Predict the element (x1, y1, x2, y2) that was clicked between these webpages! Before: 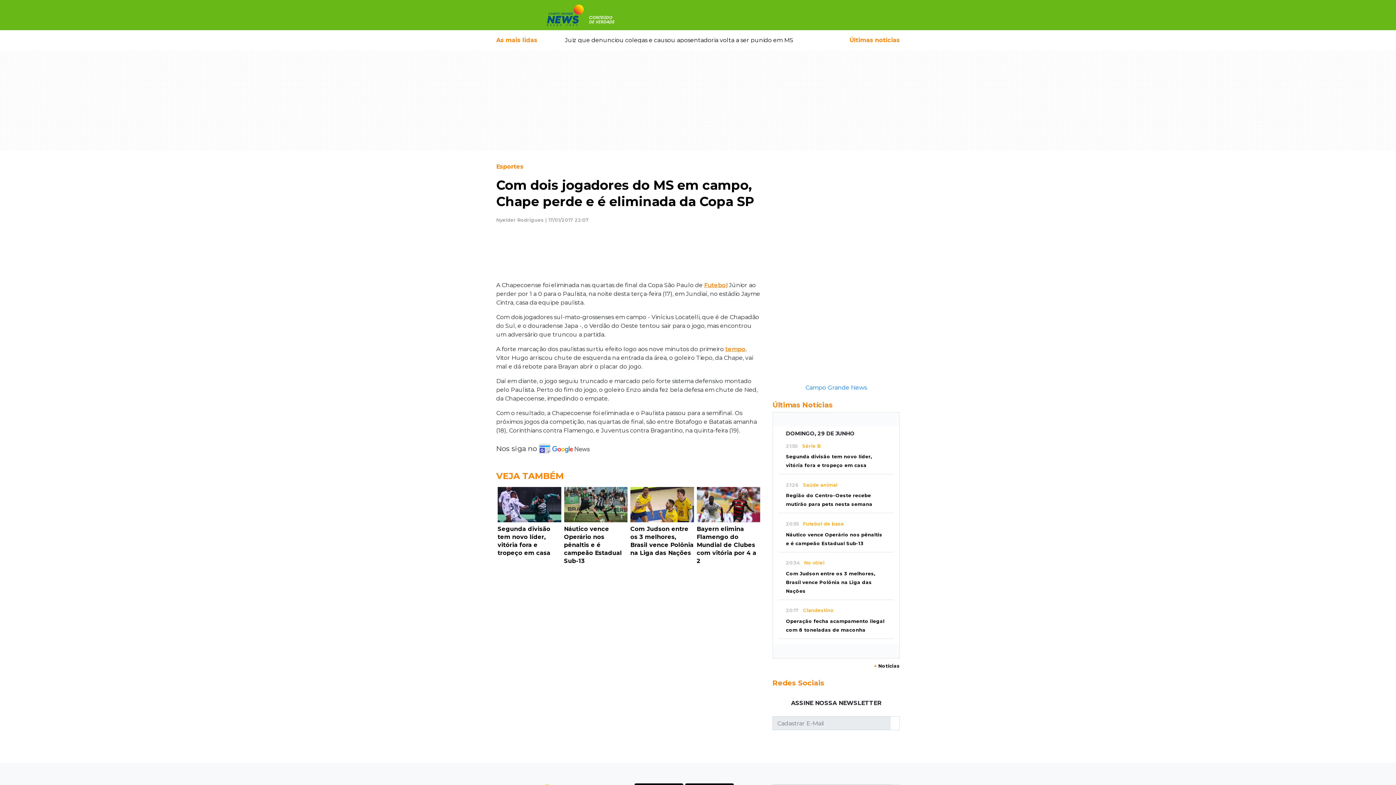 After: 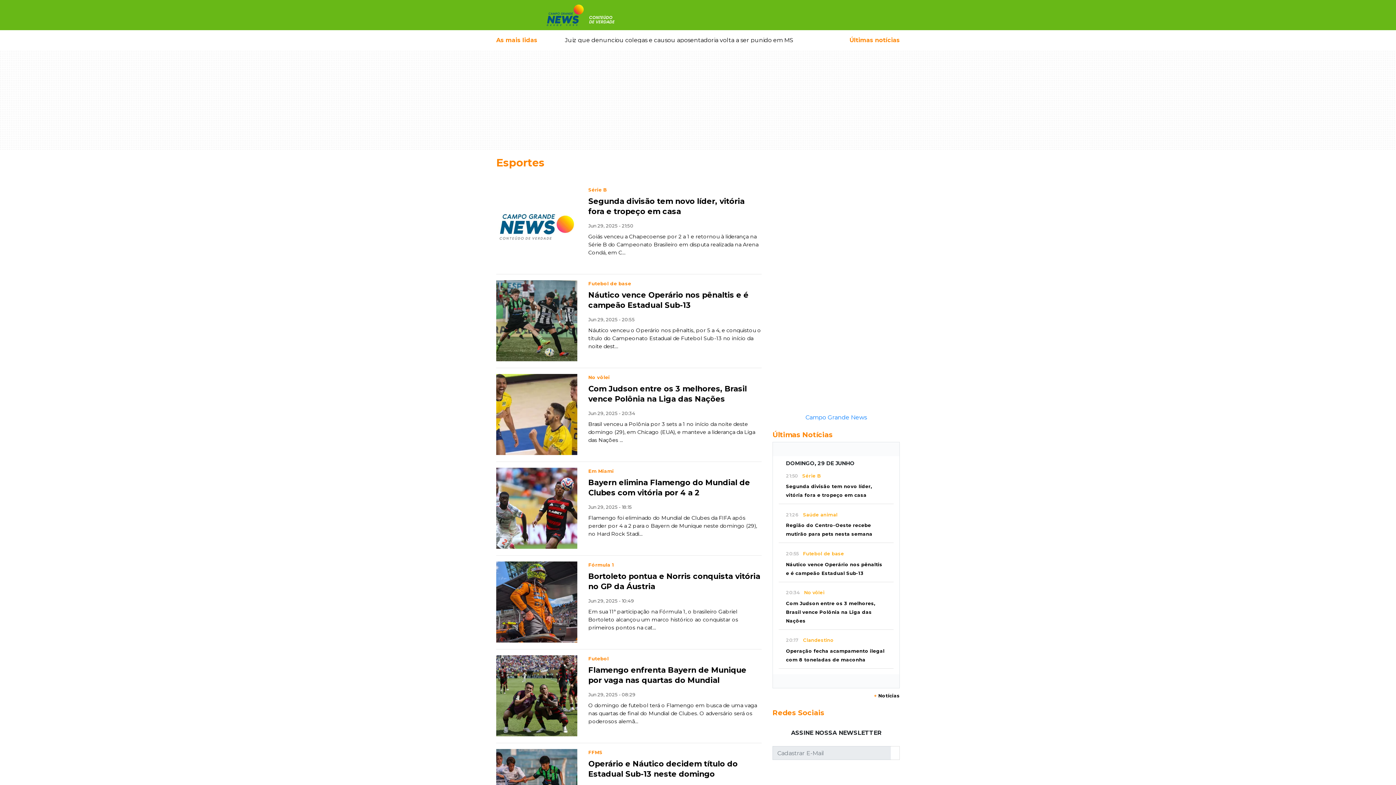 Action: label: Esportes bbox: (496, 163, 523, 170)